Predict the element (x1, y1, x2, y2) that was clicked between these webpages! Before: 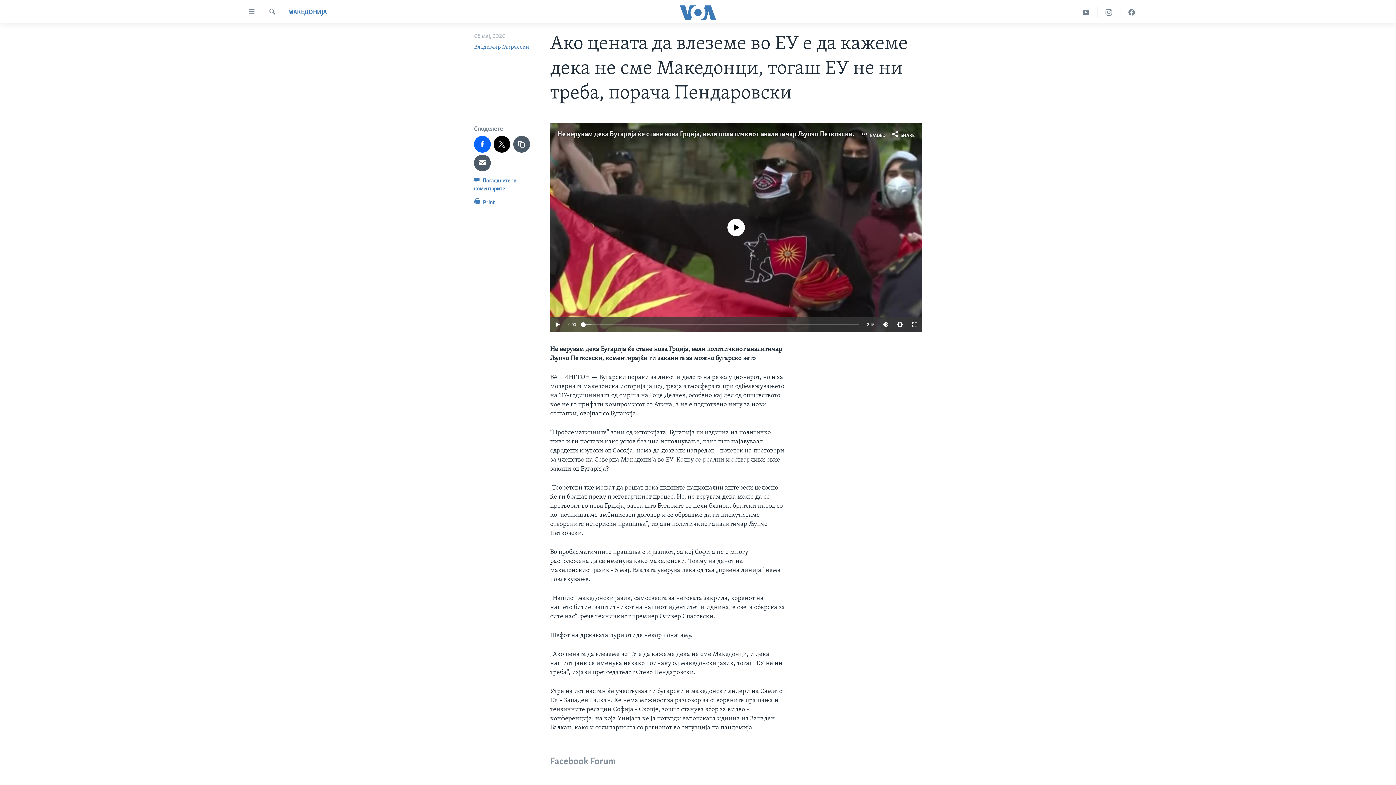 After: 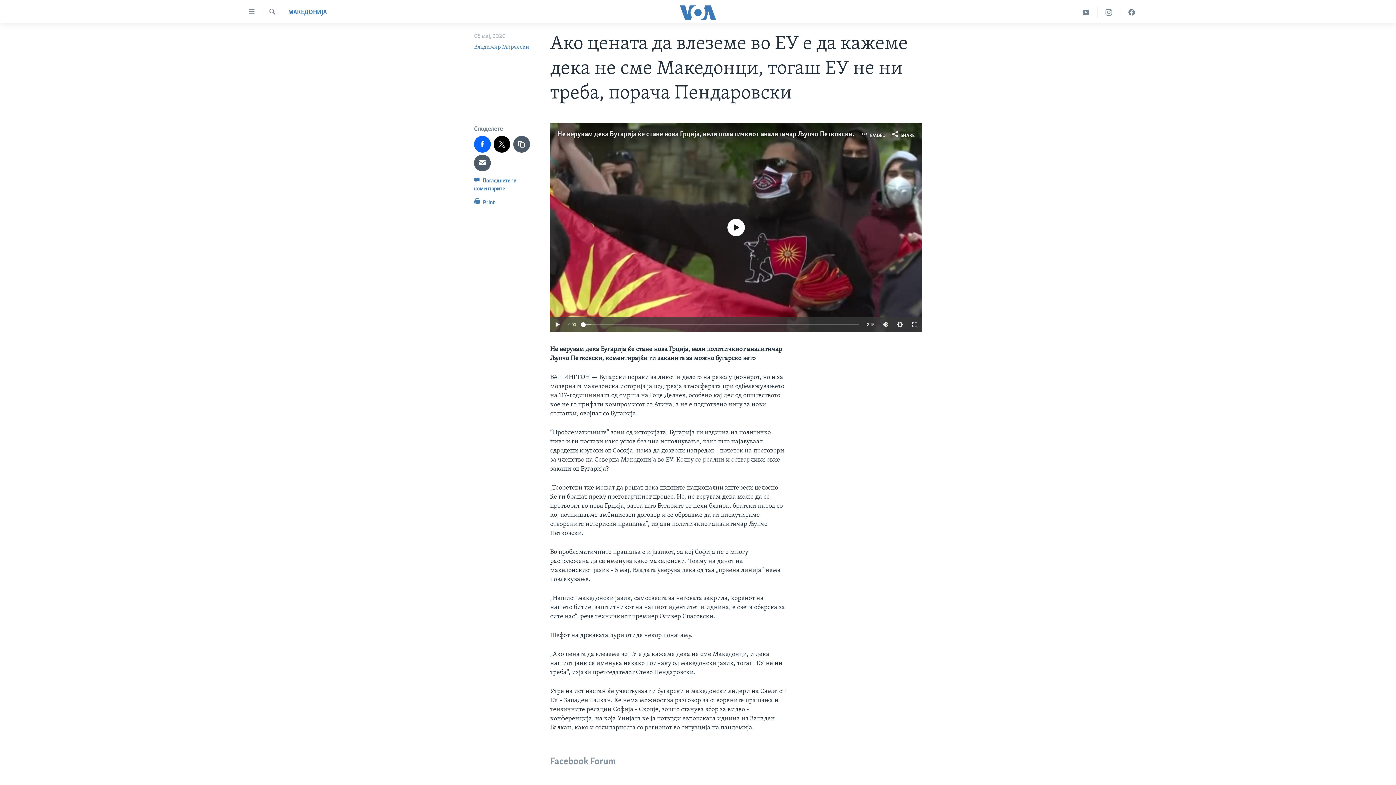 Action: bbox: (581, 322, 585, 327)